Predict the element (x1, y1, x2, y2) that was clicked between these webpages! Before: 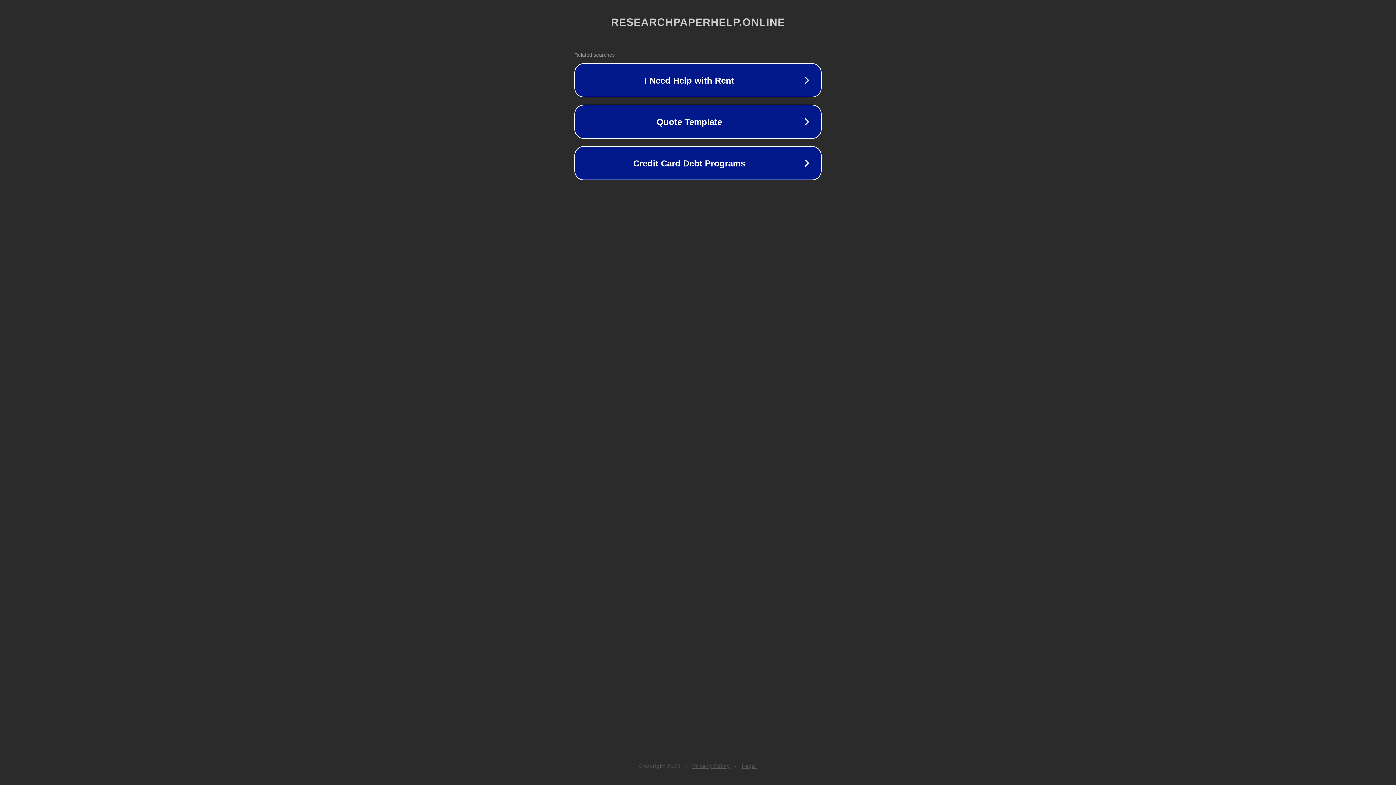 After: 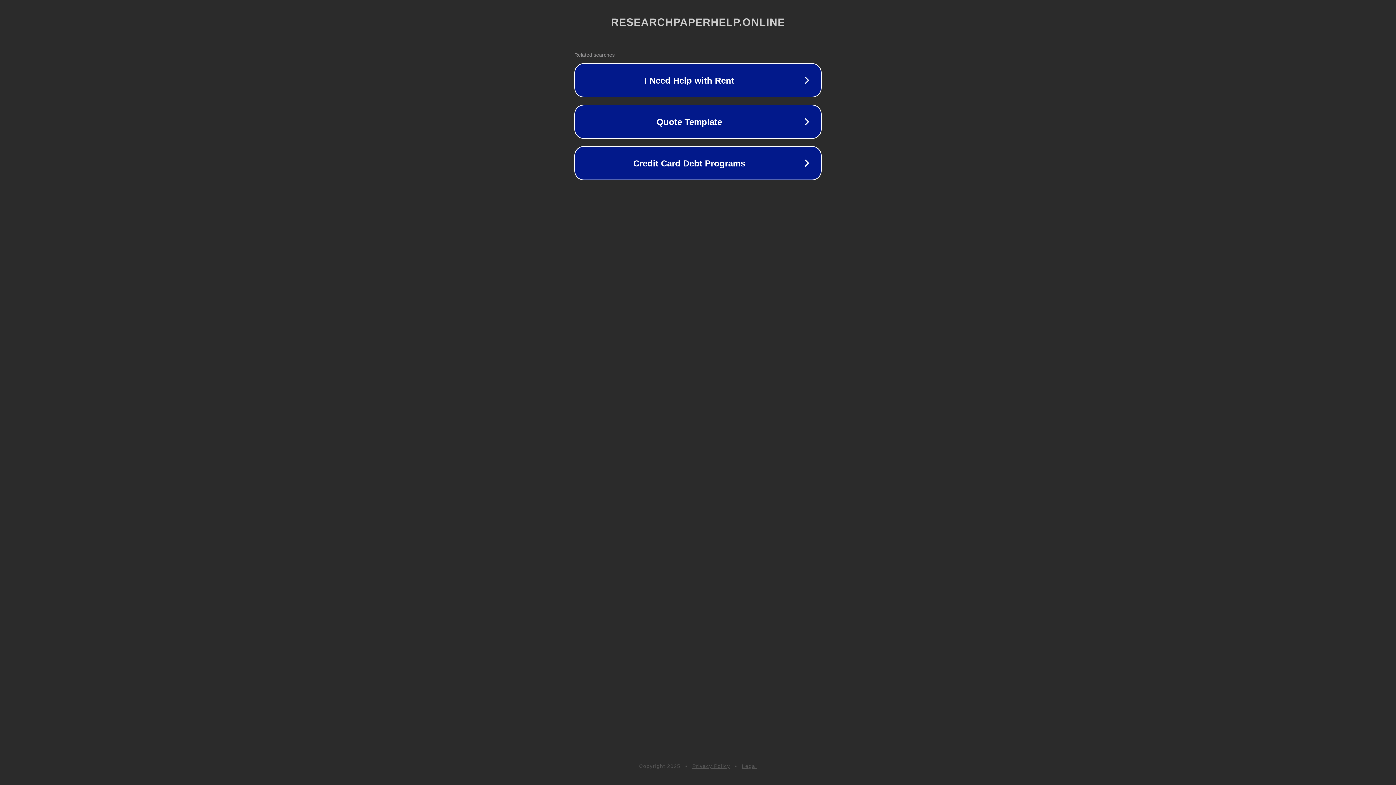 Action: bbox: (742, 763, 757, 769) label: Legal